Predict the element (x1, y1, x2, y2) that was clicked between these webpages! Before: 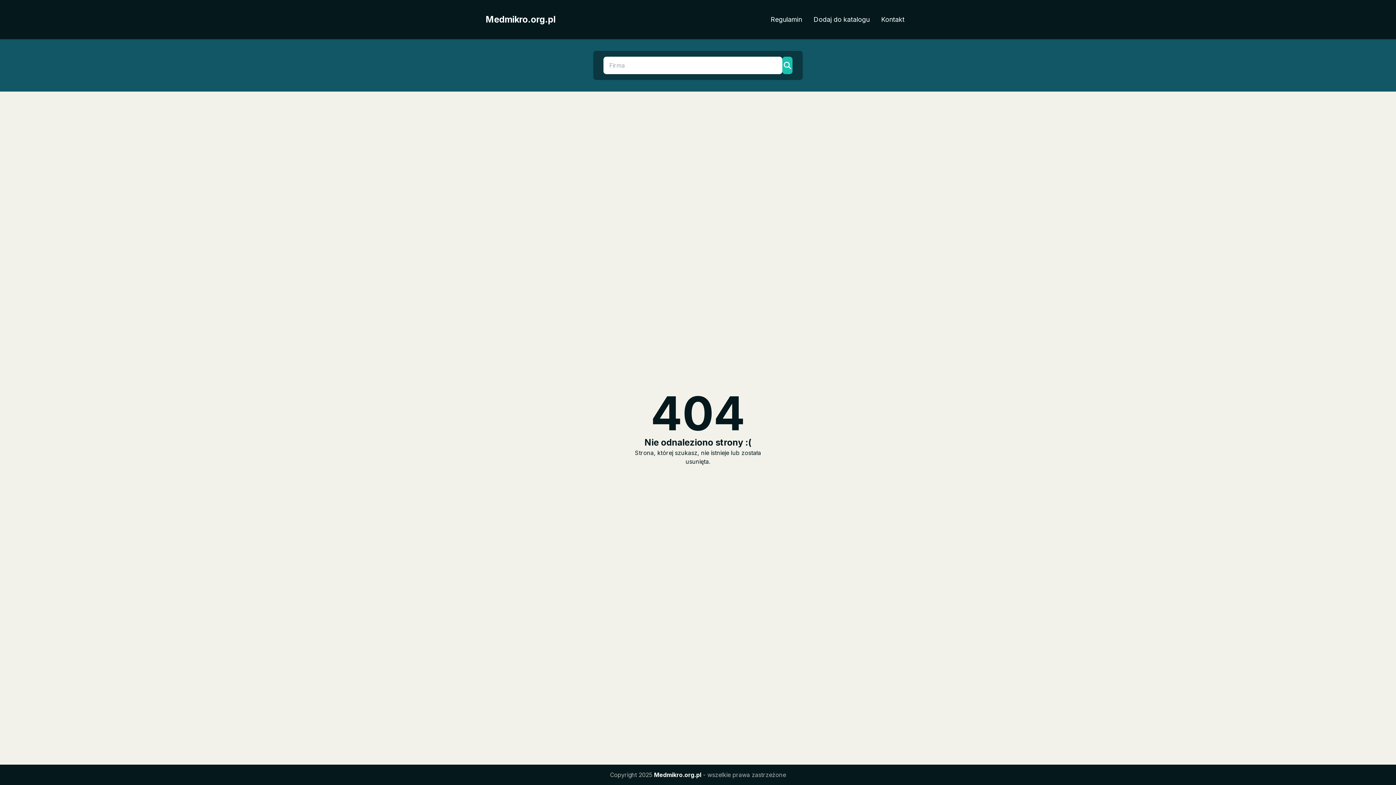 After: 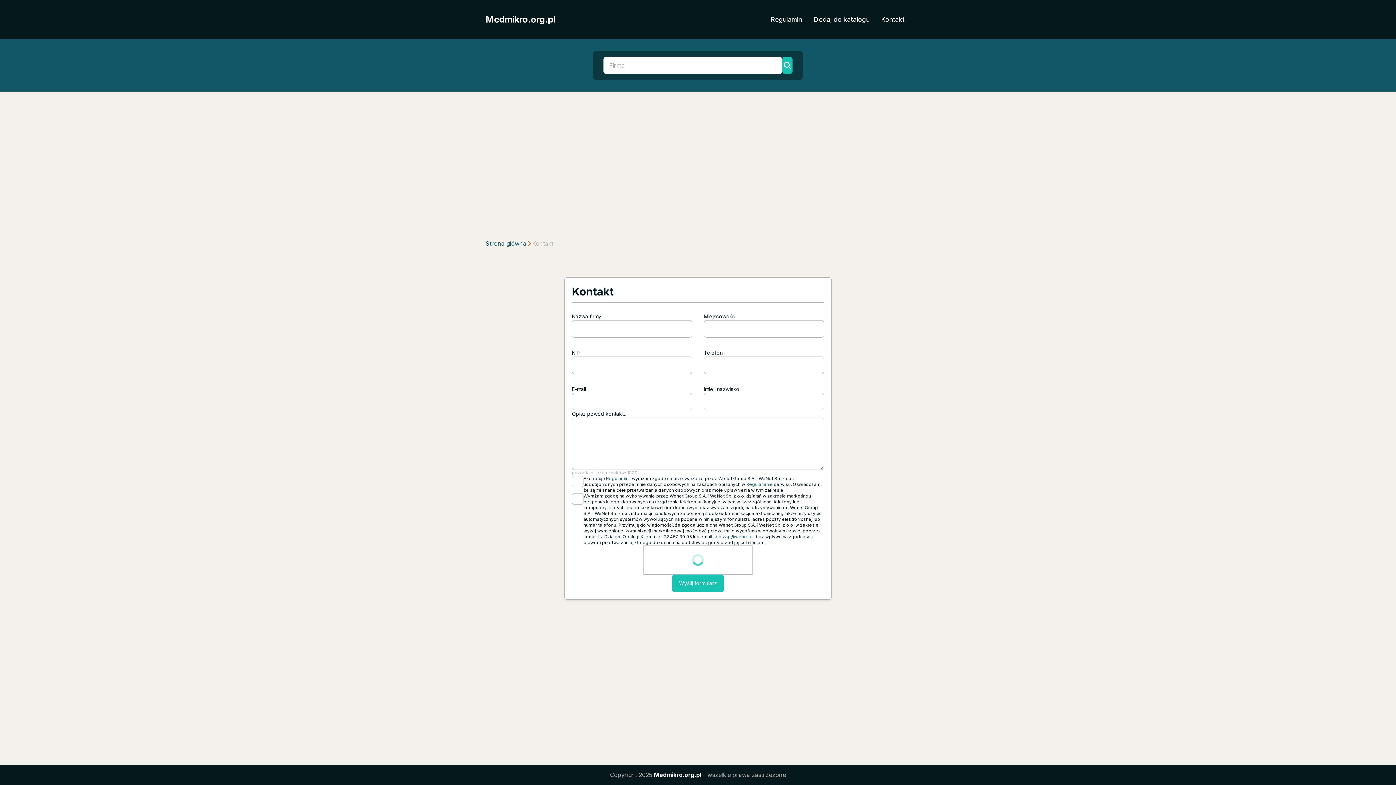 Action: label: Kontakt bbox: (875, 11, 910, 27)